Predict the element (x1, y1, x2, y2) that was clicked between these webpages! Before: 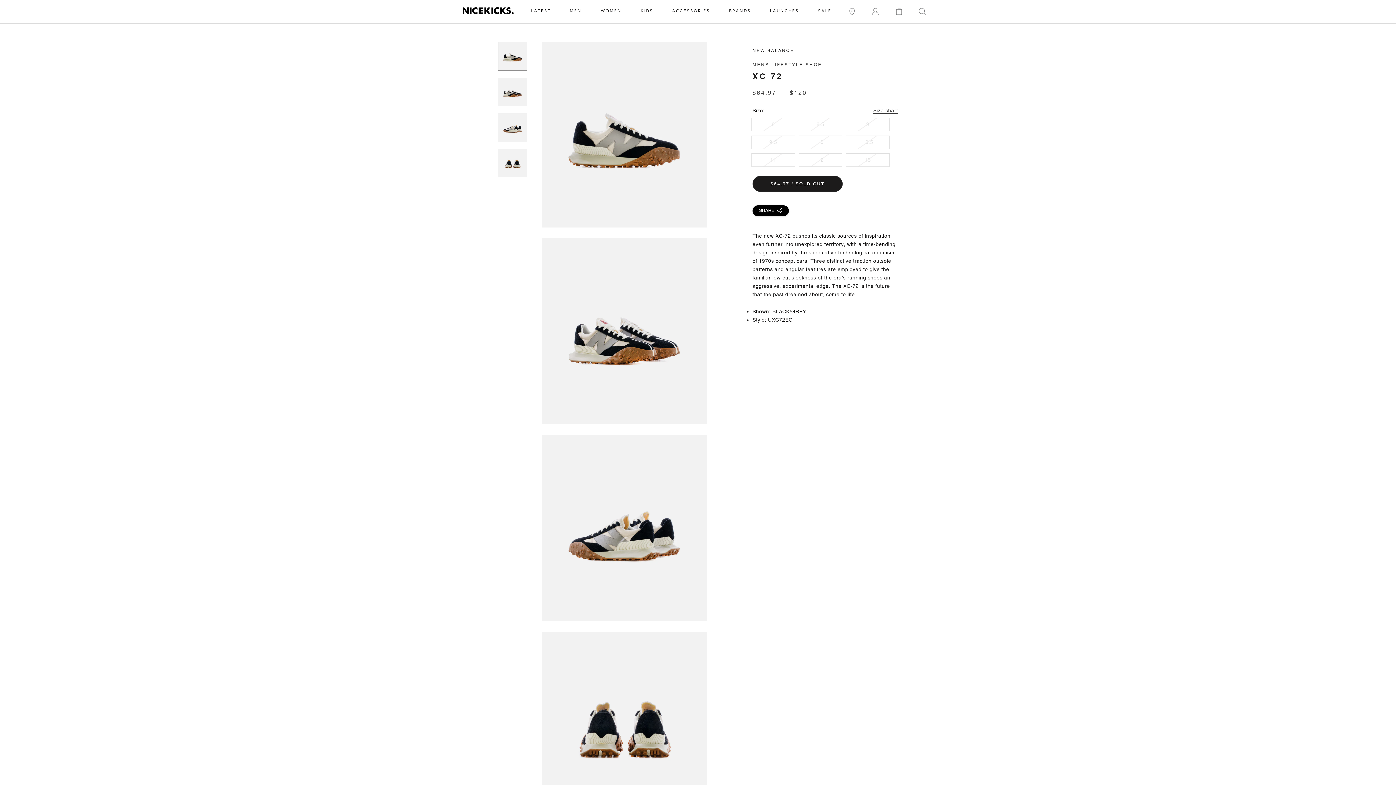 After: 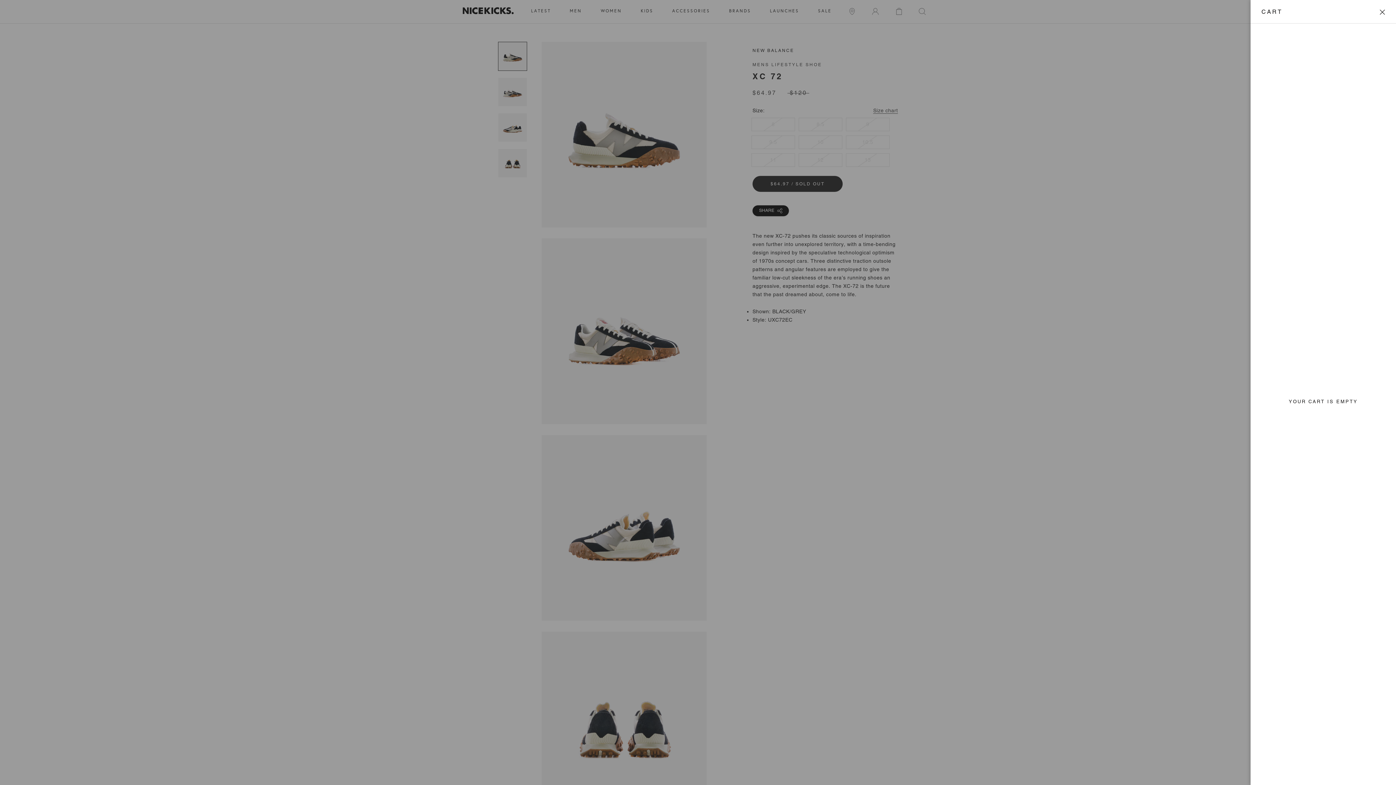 Action: label: Open cart bbox: (895, 6, 902, 15)